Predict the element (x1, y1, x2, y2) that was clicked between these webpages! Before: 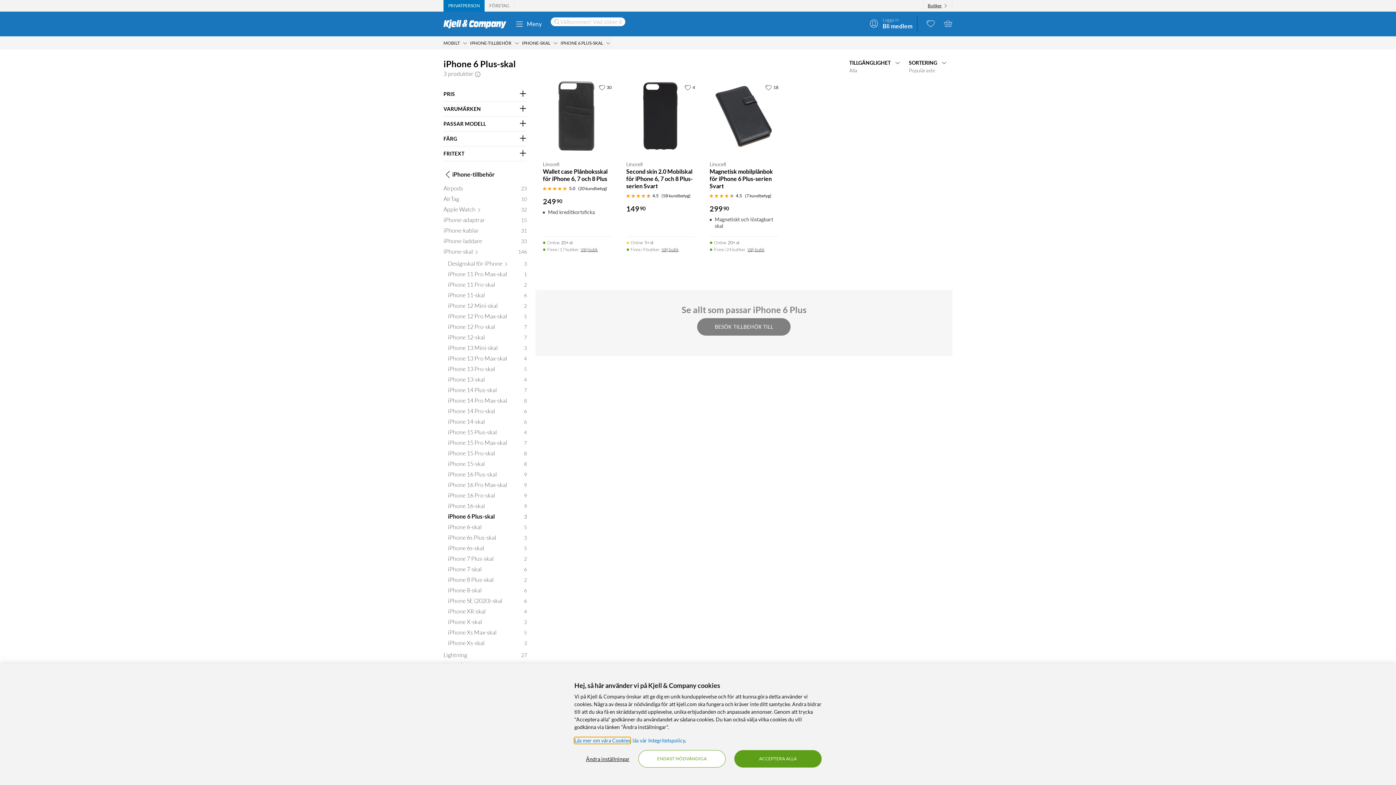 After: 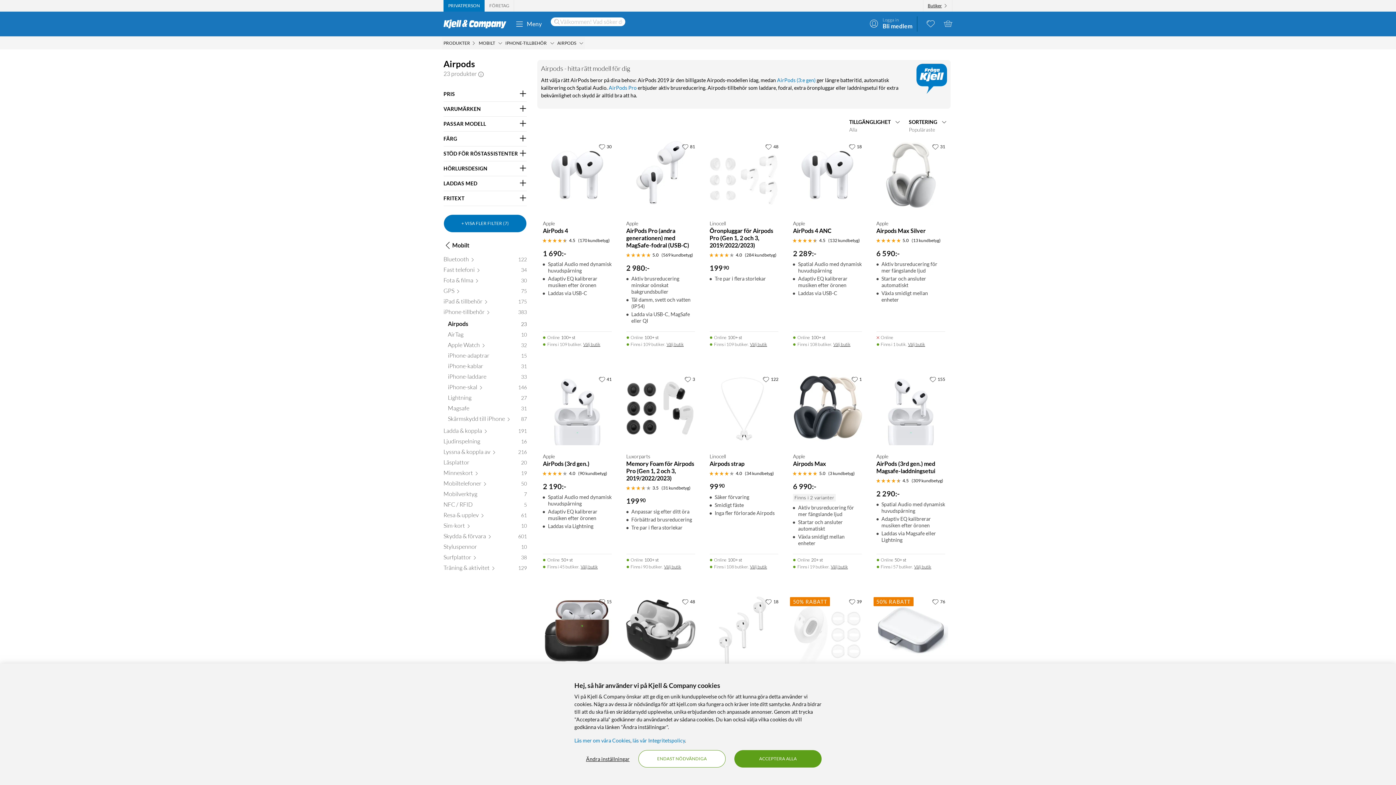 Action: bbox: (443, 184, 527, 195) label: Airpods 23